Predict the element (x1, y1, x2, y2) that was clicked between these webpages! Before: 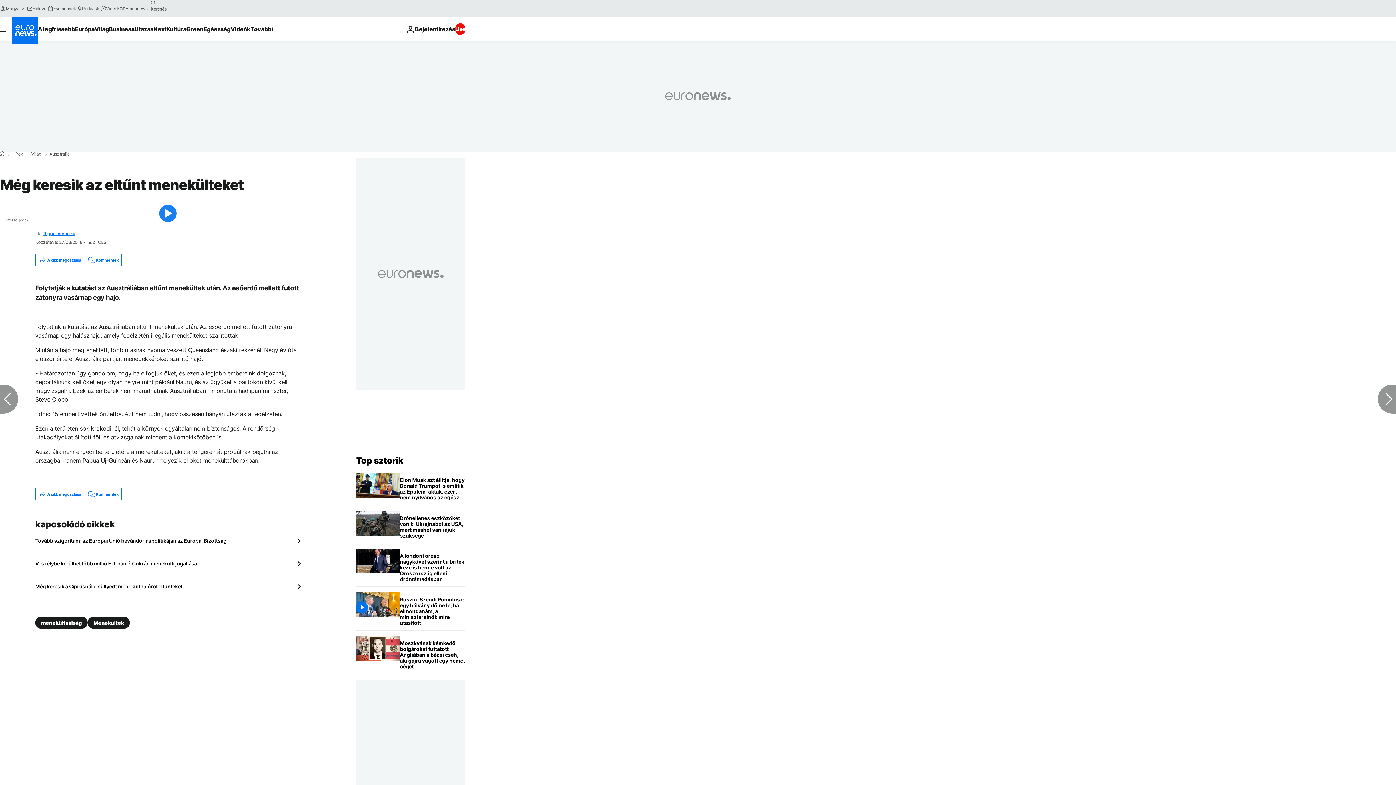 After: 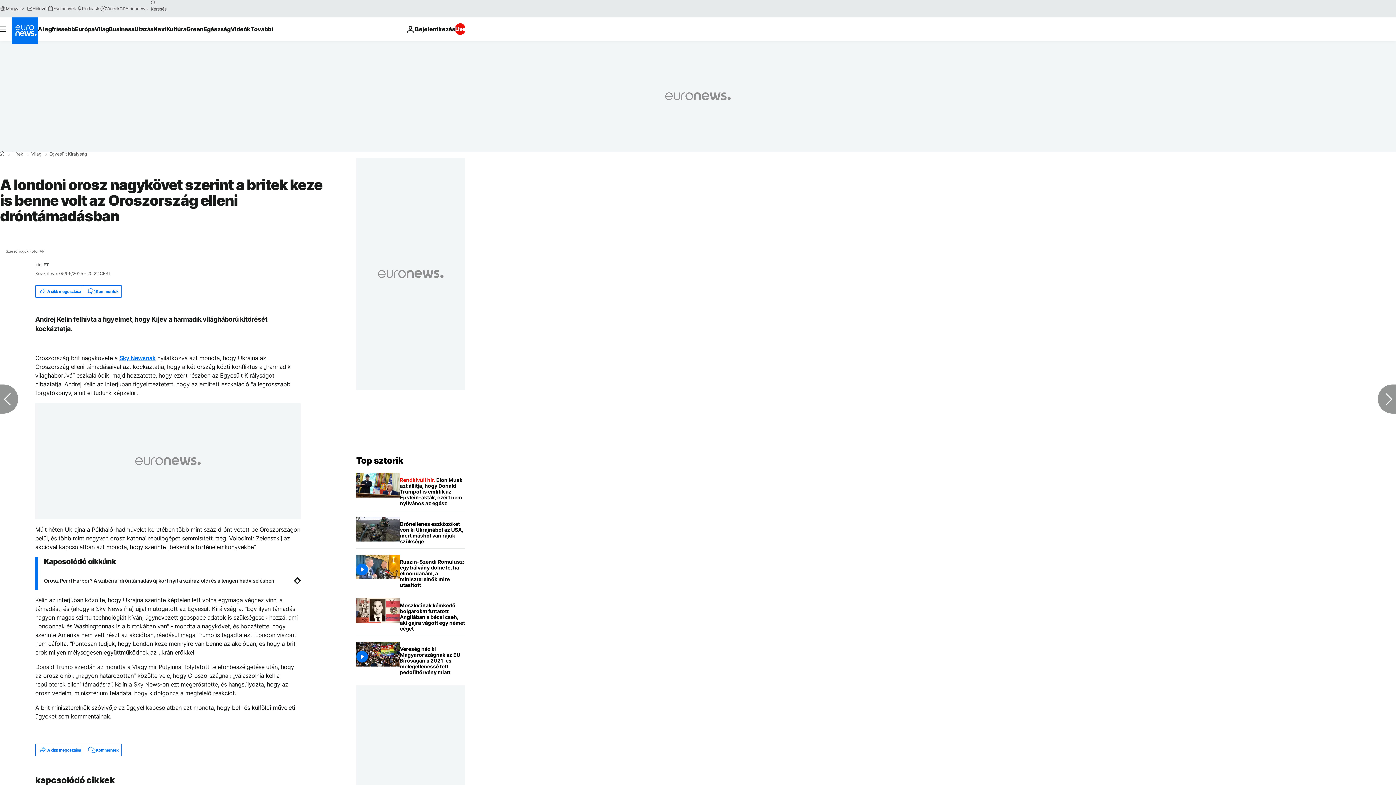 Action: label: A londoni orosz nagykövet szerint a britek keze is benne volt az Oroszország elleni dróntámadásban bbox: (400, 549, 465, 586)